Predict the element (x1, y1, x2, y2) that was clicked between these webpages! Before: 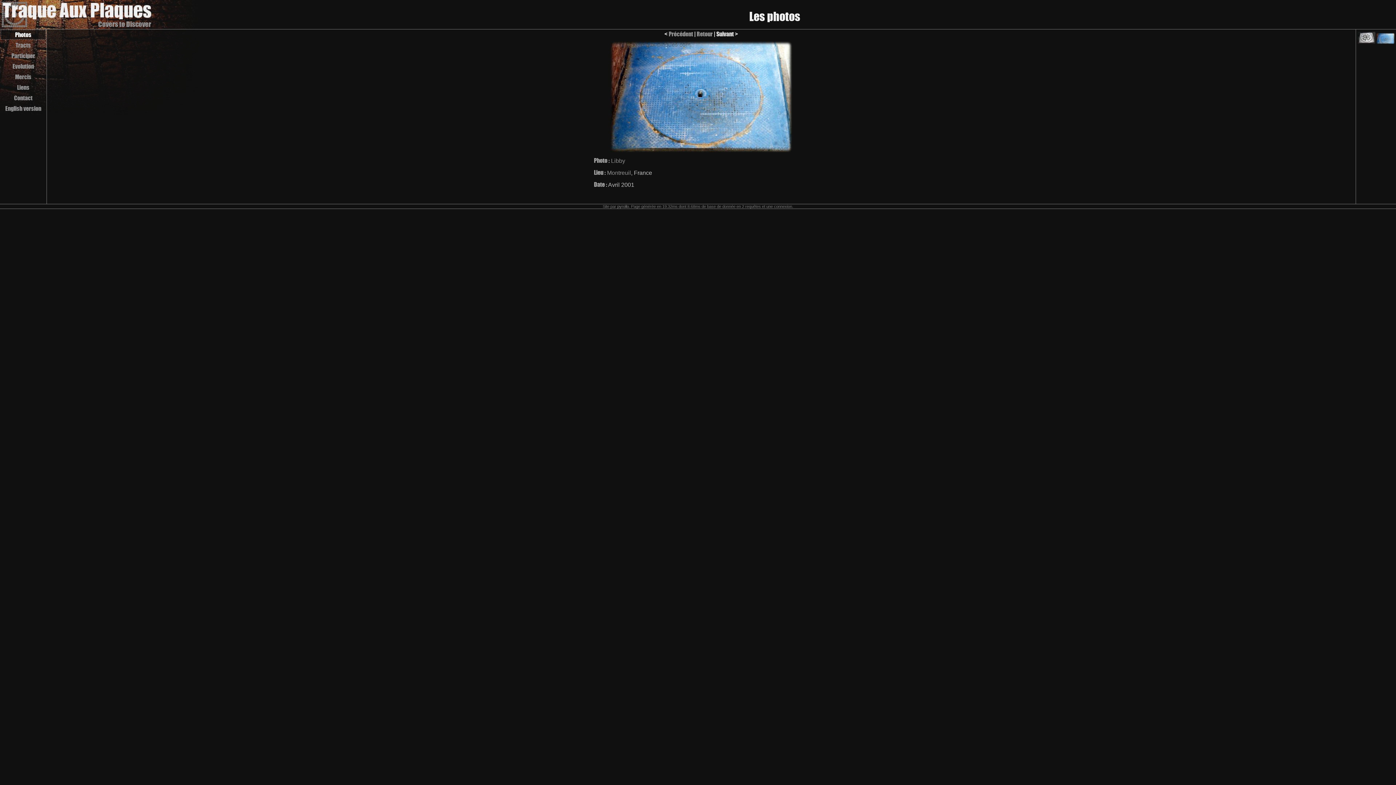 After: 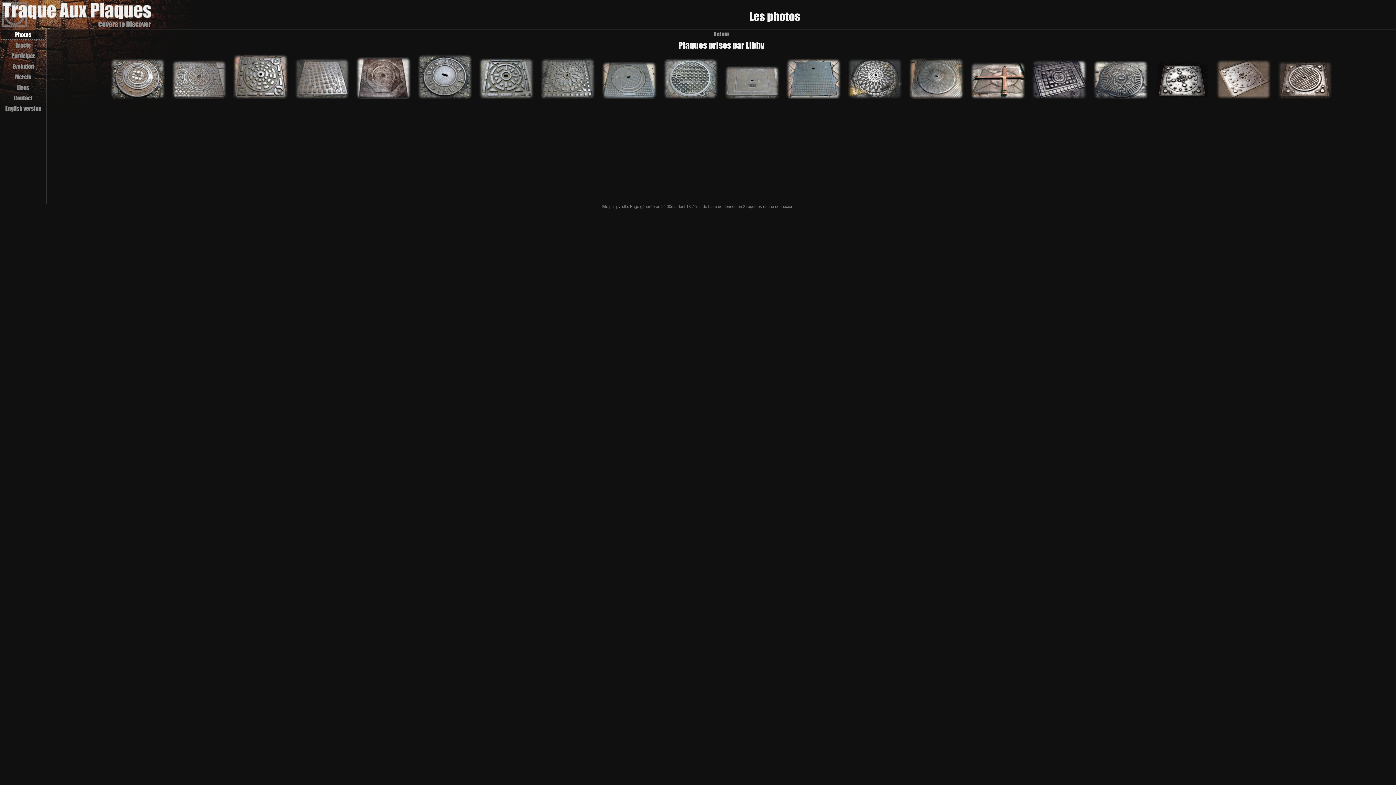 Action: bbox: (611, 157, 625, 164) label: Libby